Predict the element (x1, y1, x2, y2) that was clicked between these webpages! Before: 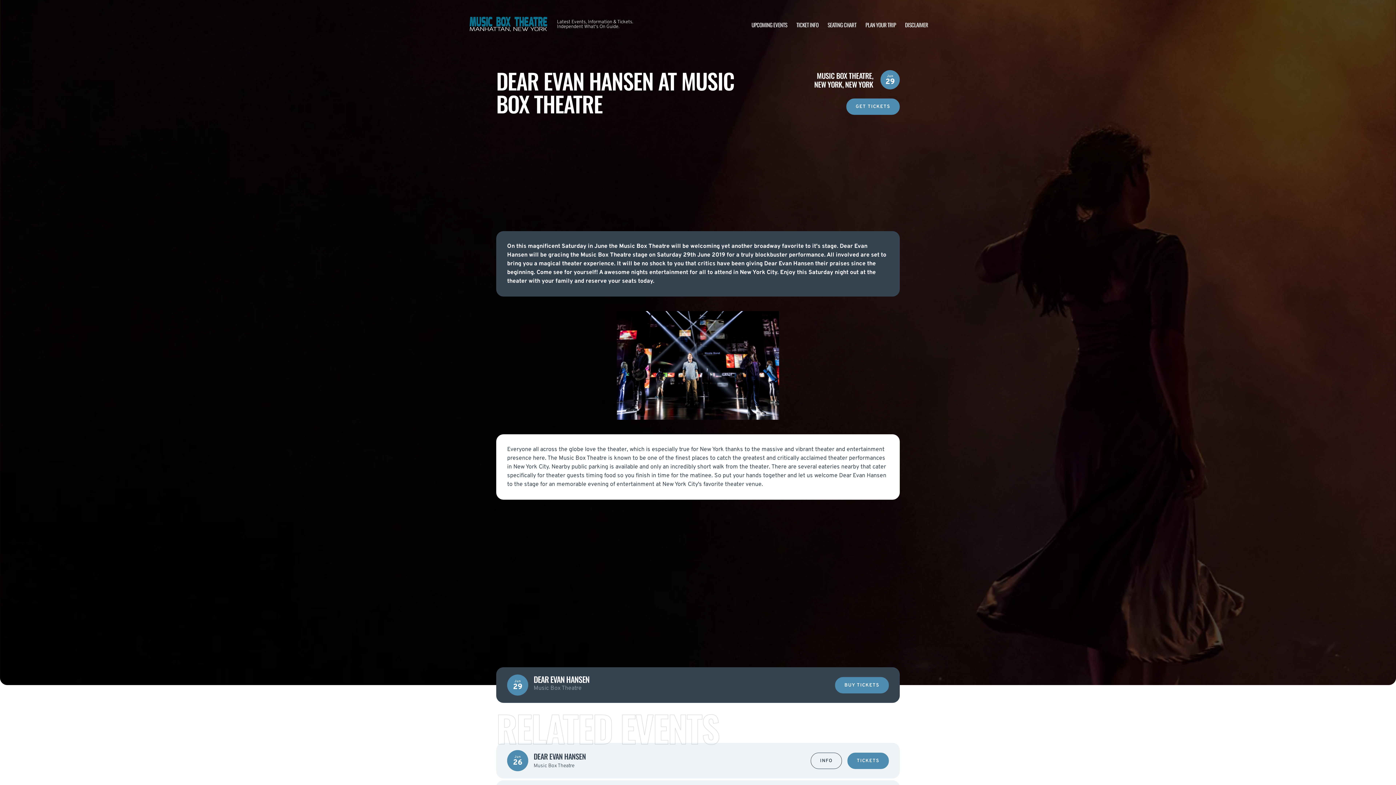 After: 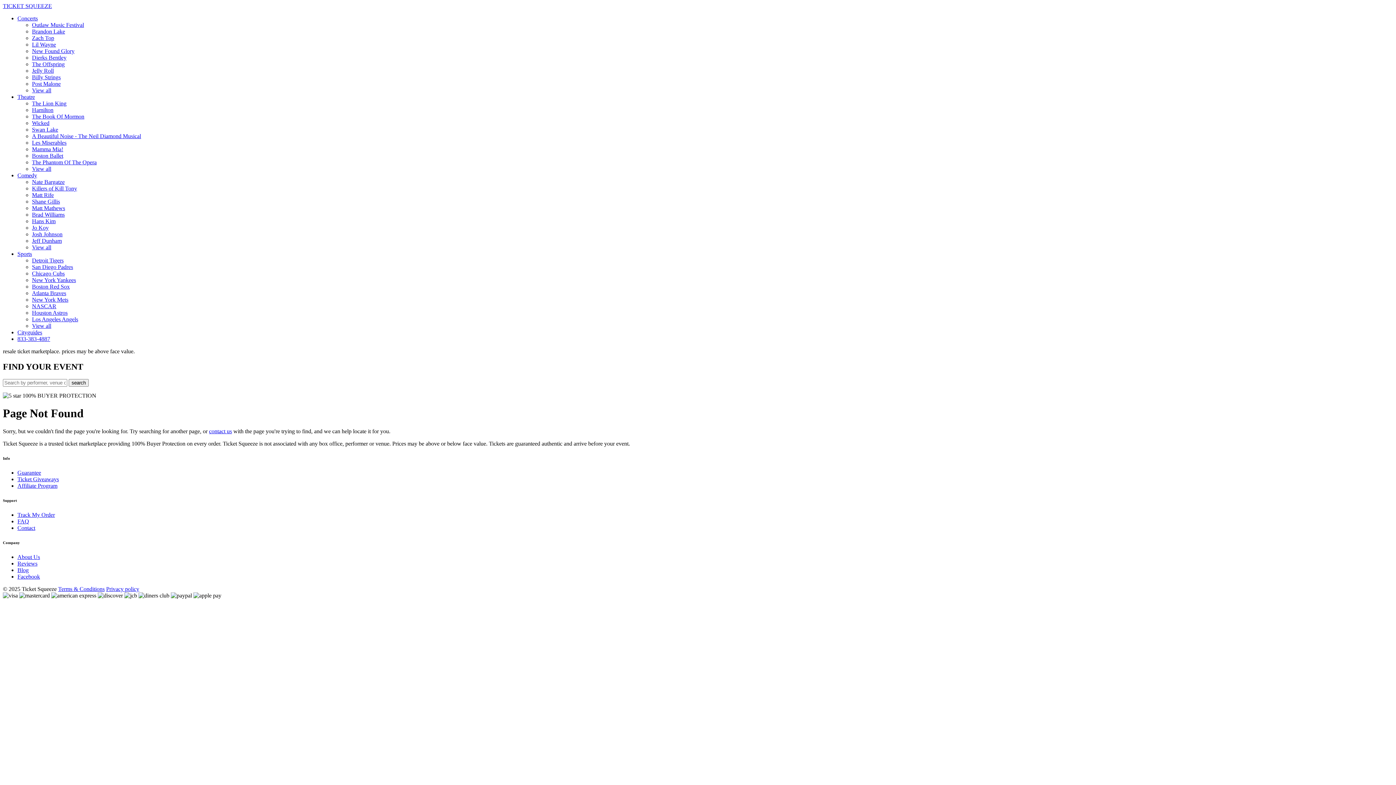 Action: bbox: (847, 752, 889, 769) label: TICKETS